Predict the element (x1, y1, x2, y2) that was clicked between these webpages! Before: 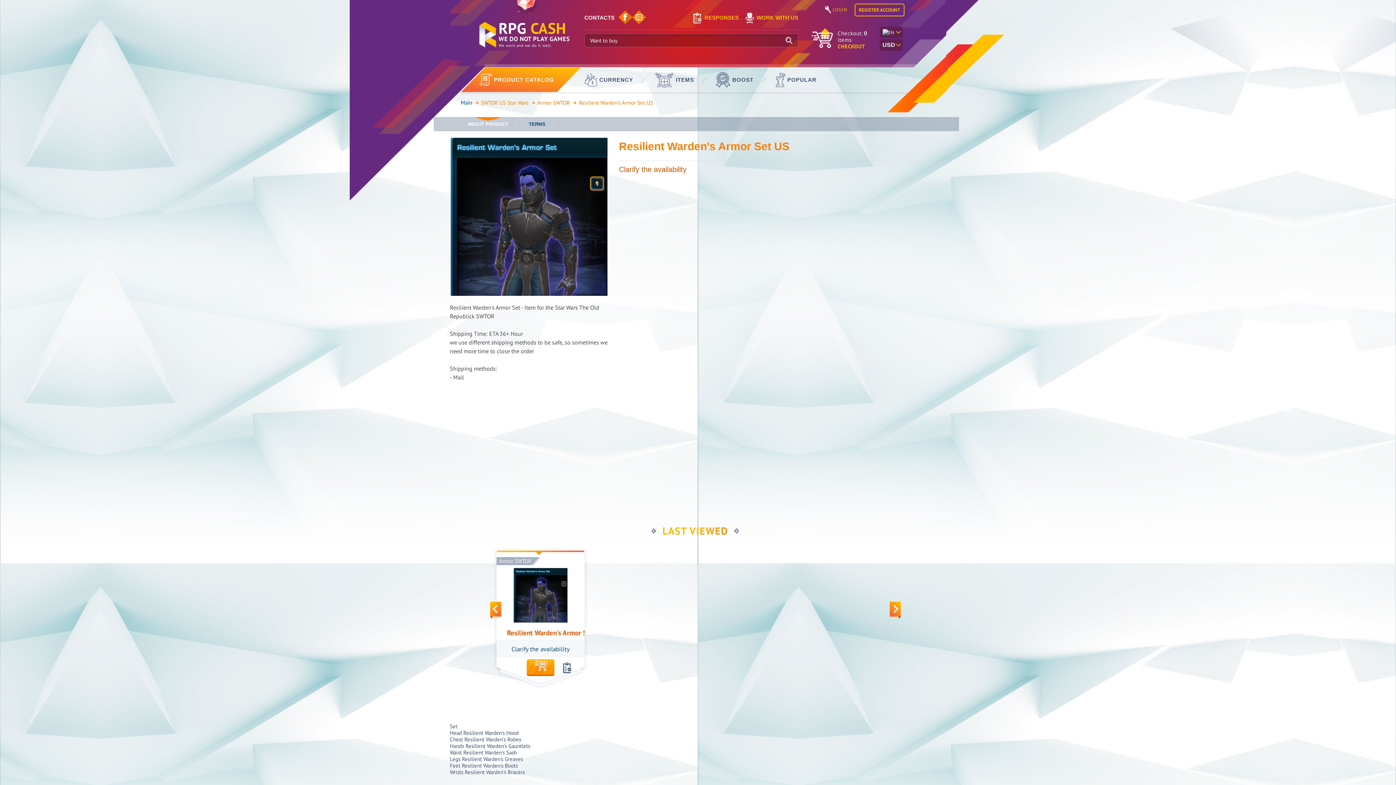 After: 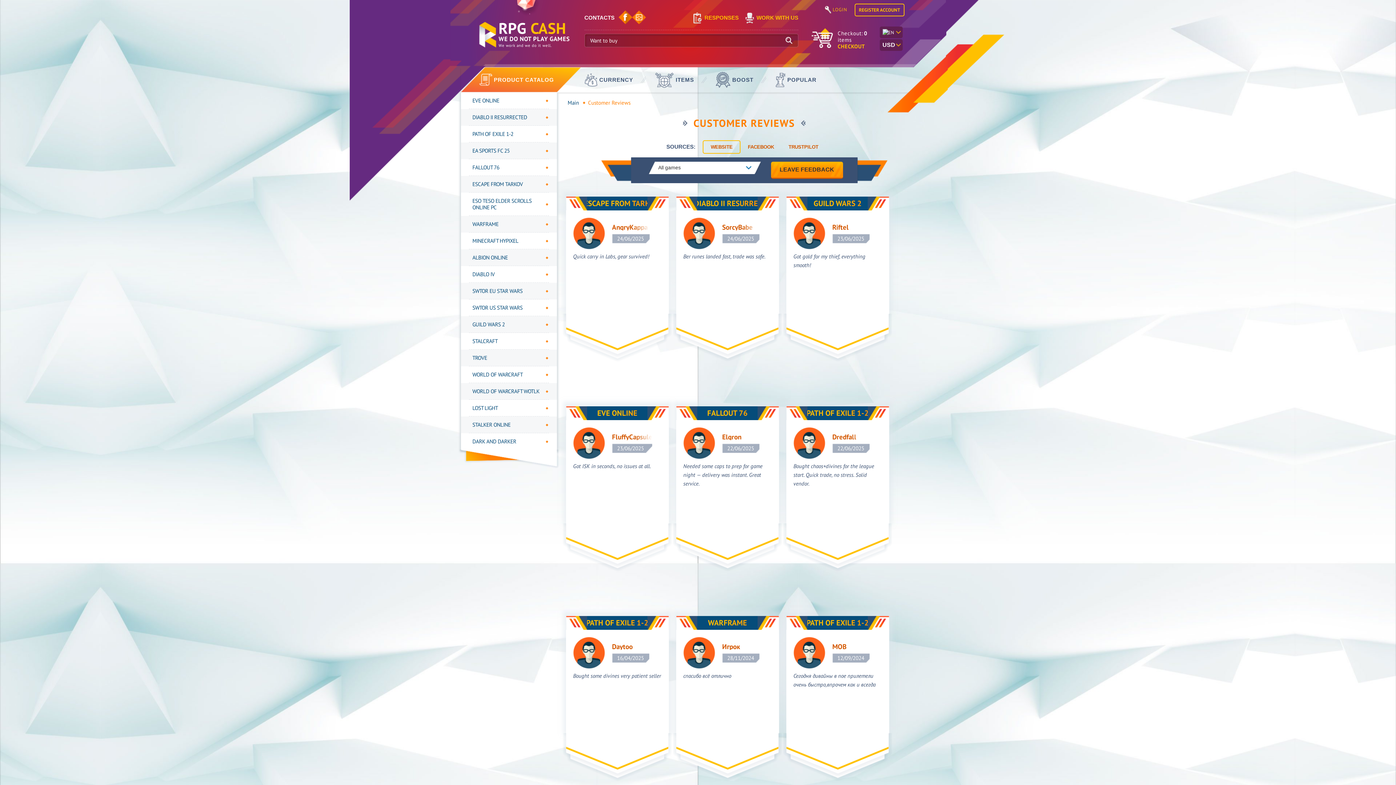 Action: label: RESPONSES bbox: (704, 14, 738, 21)